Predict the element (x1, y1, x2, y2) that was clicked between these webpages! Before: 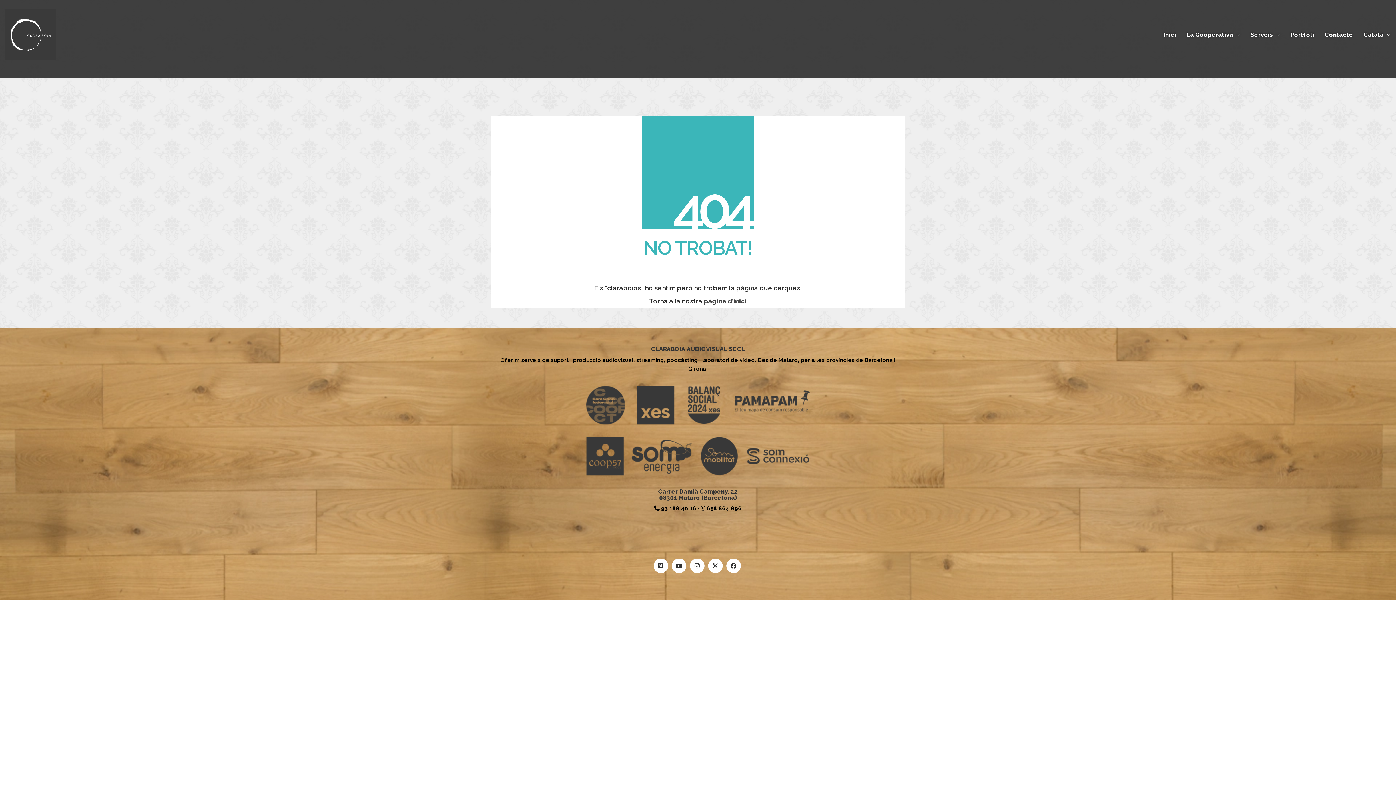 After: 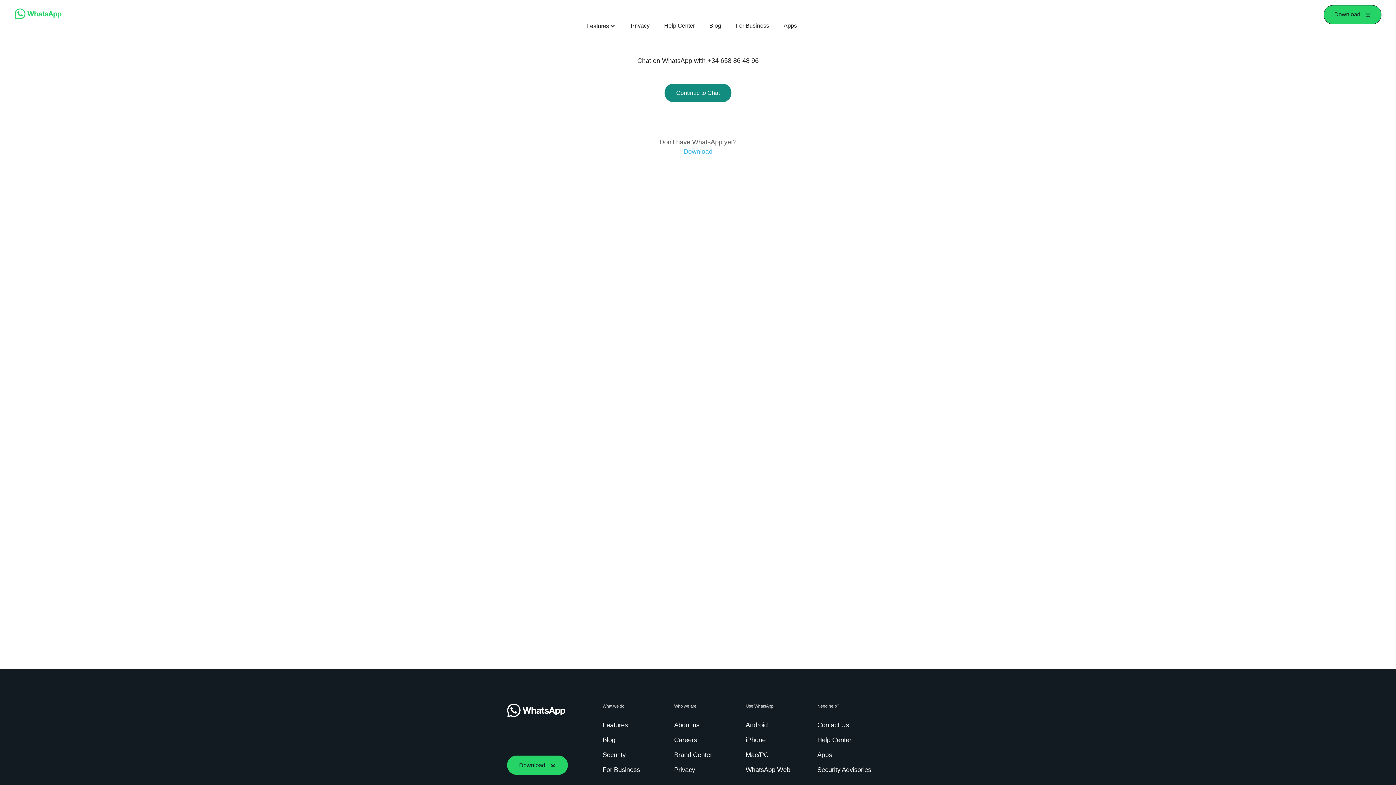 Action: bbox: (707, 504, 742, 513) label: 658 864 896